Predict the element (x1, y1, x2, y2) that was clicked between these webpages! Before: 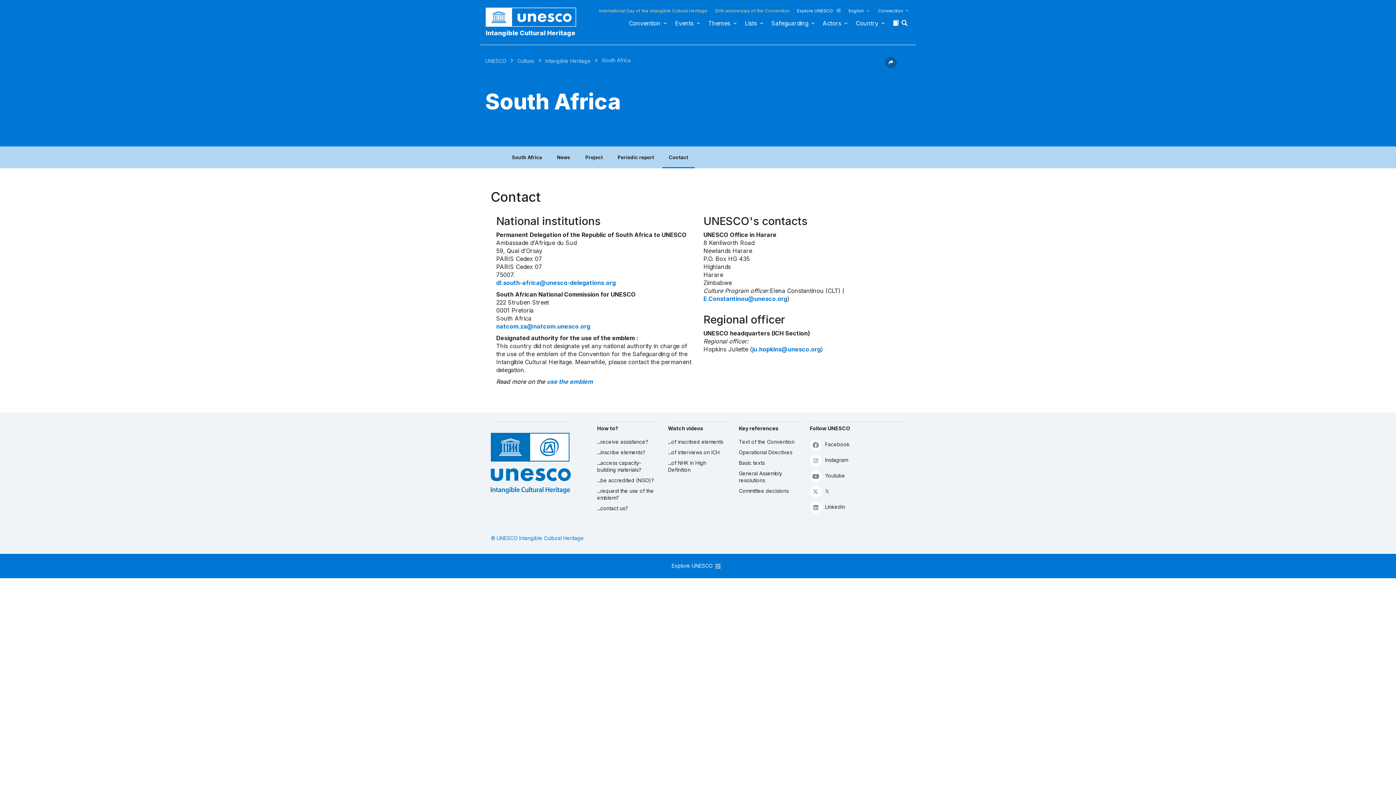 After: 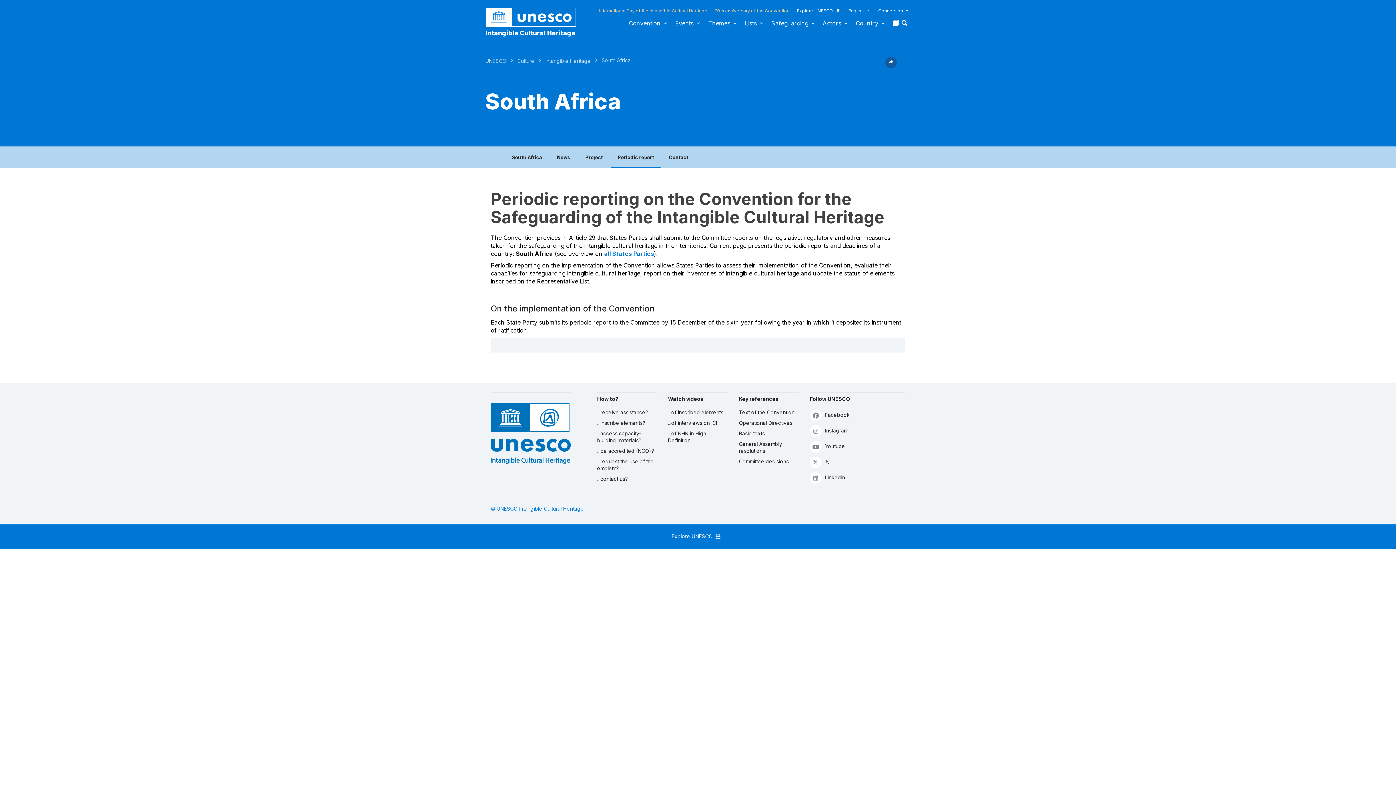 Action: bbox: (617, 146, 654, 168) label: Periodic report